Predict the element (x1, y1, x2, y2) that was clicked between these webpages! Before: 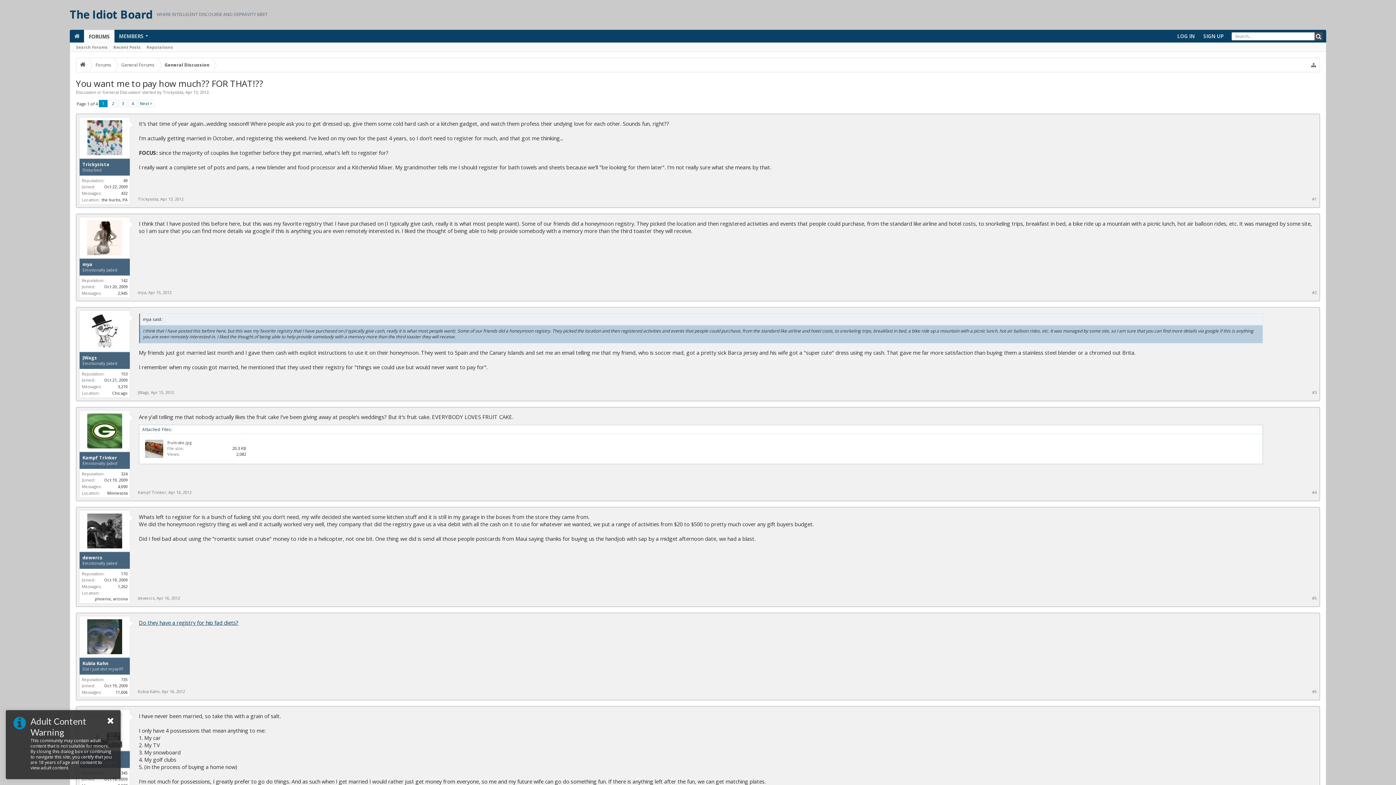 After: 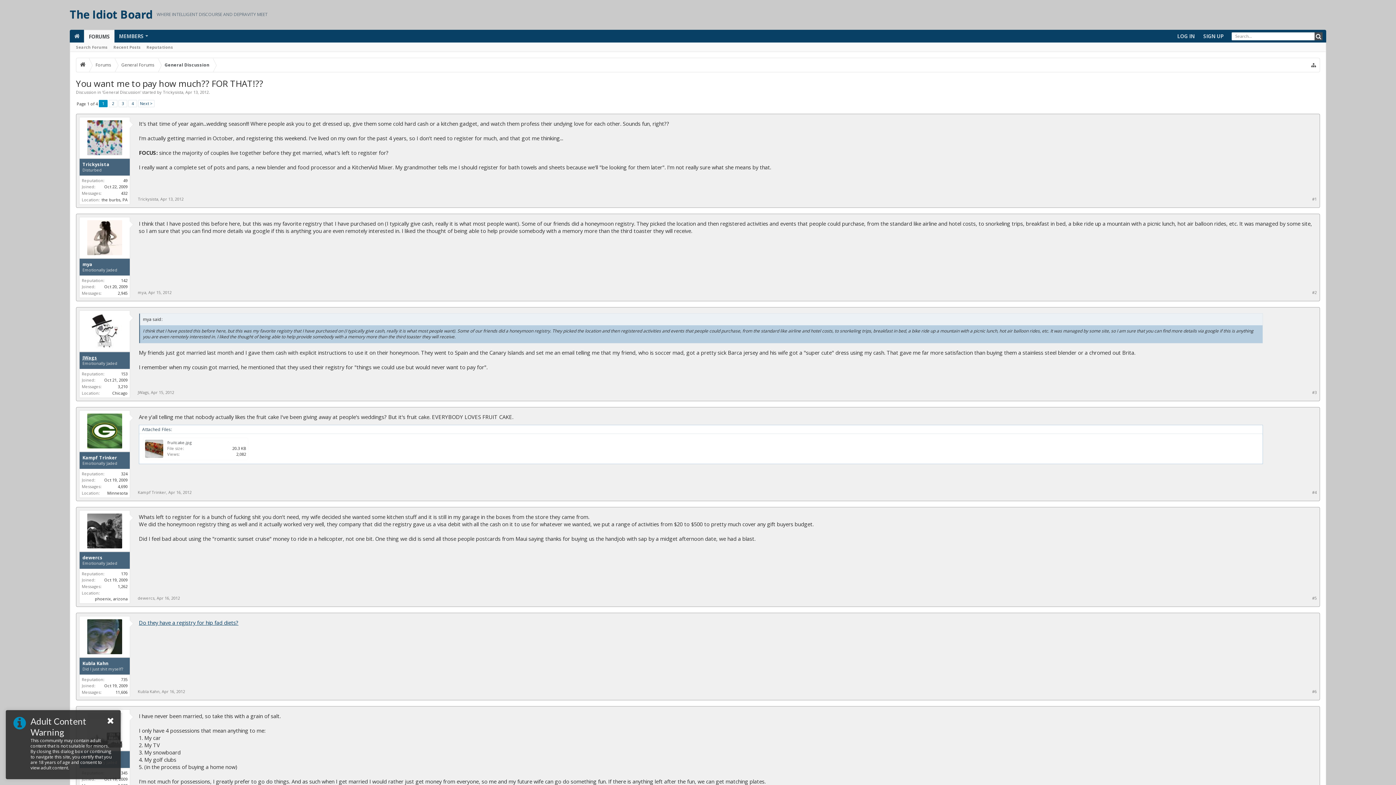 Action: bbox: (82, 355, 97, 361) label: JWags